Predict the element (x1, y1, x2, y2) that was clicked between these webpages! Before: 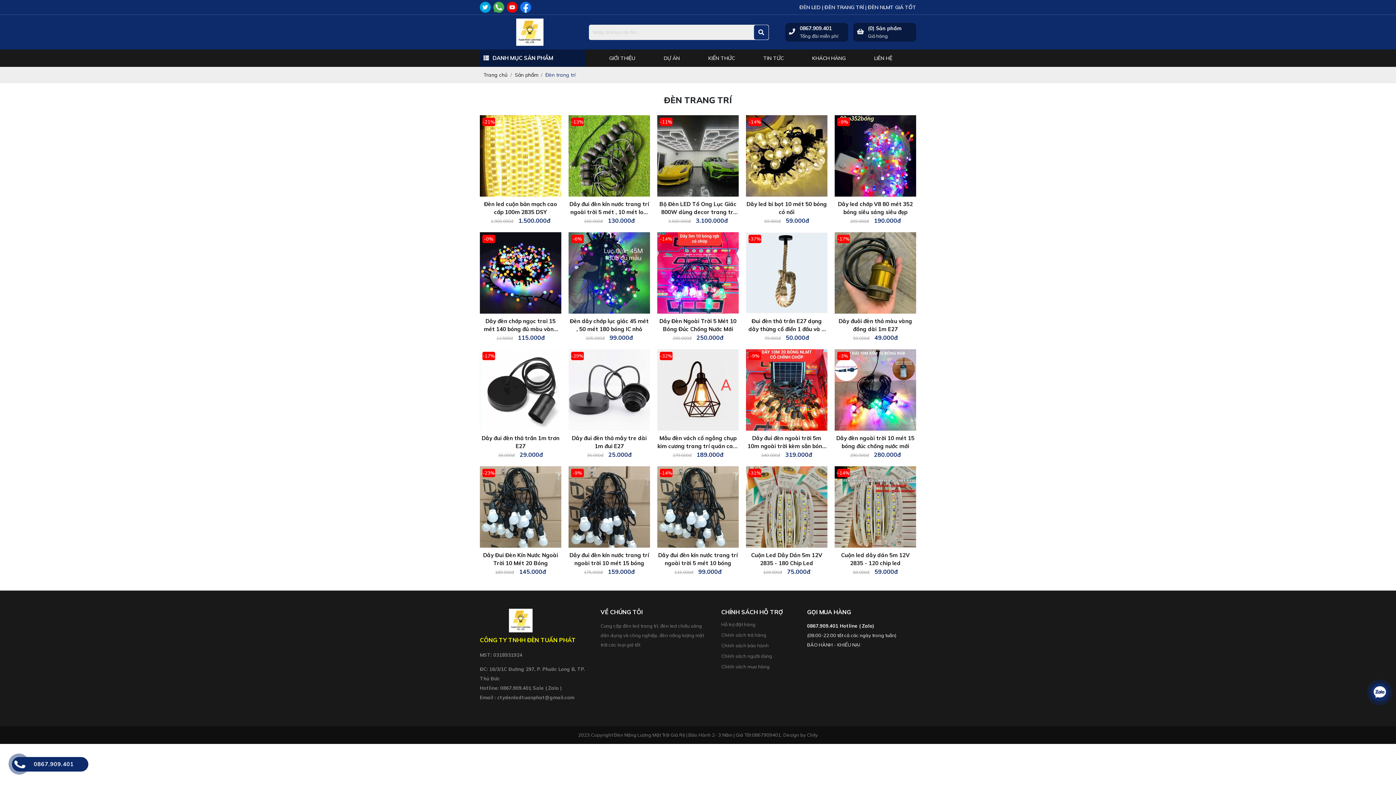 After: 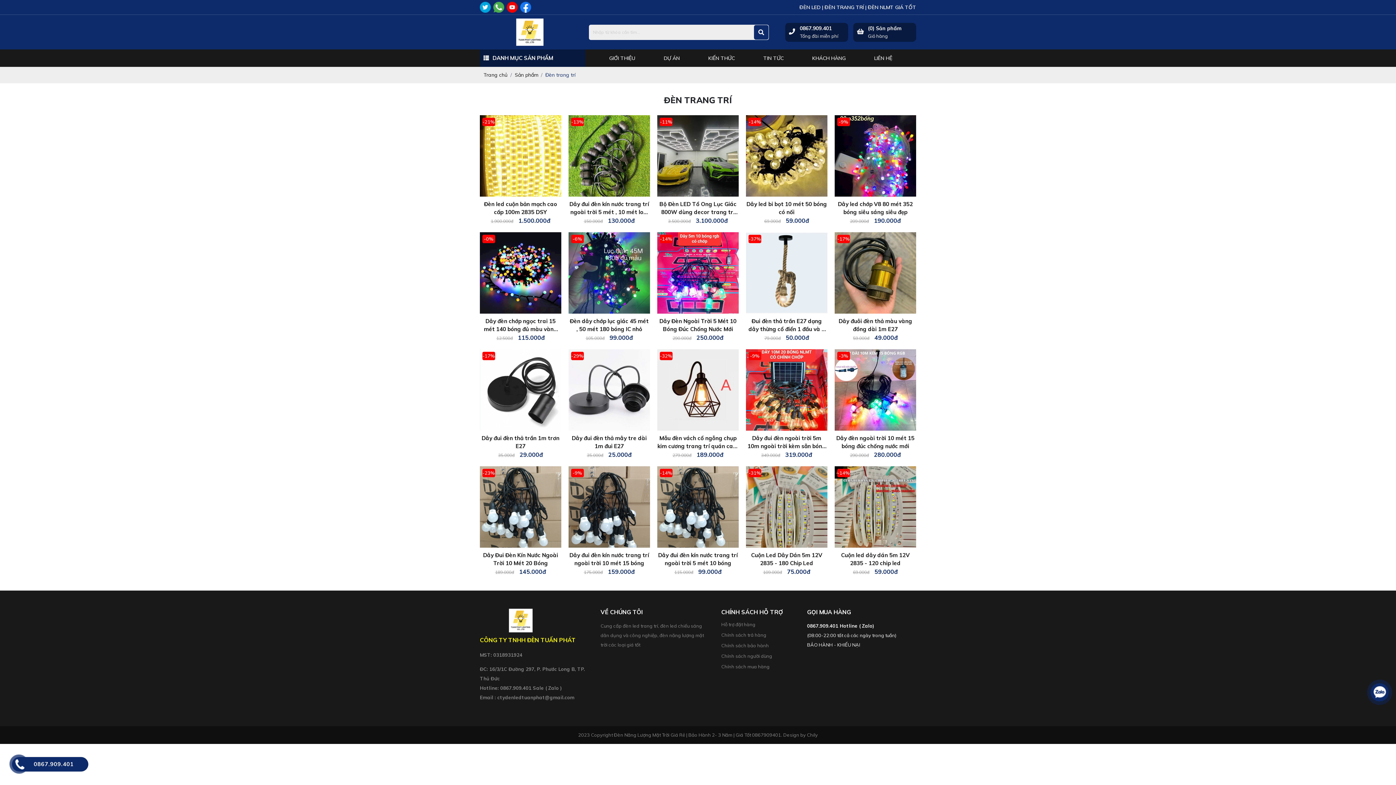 Action: bbox: (12, 757, 26, 772)